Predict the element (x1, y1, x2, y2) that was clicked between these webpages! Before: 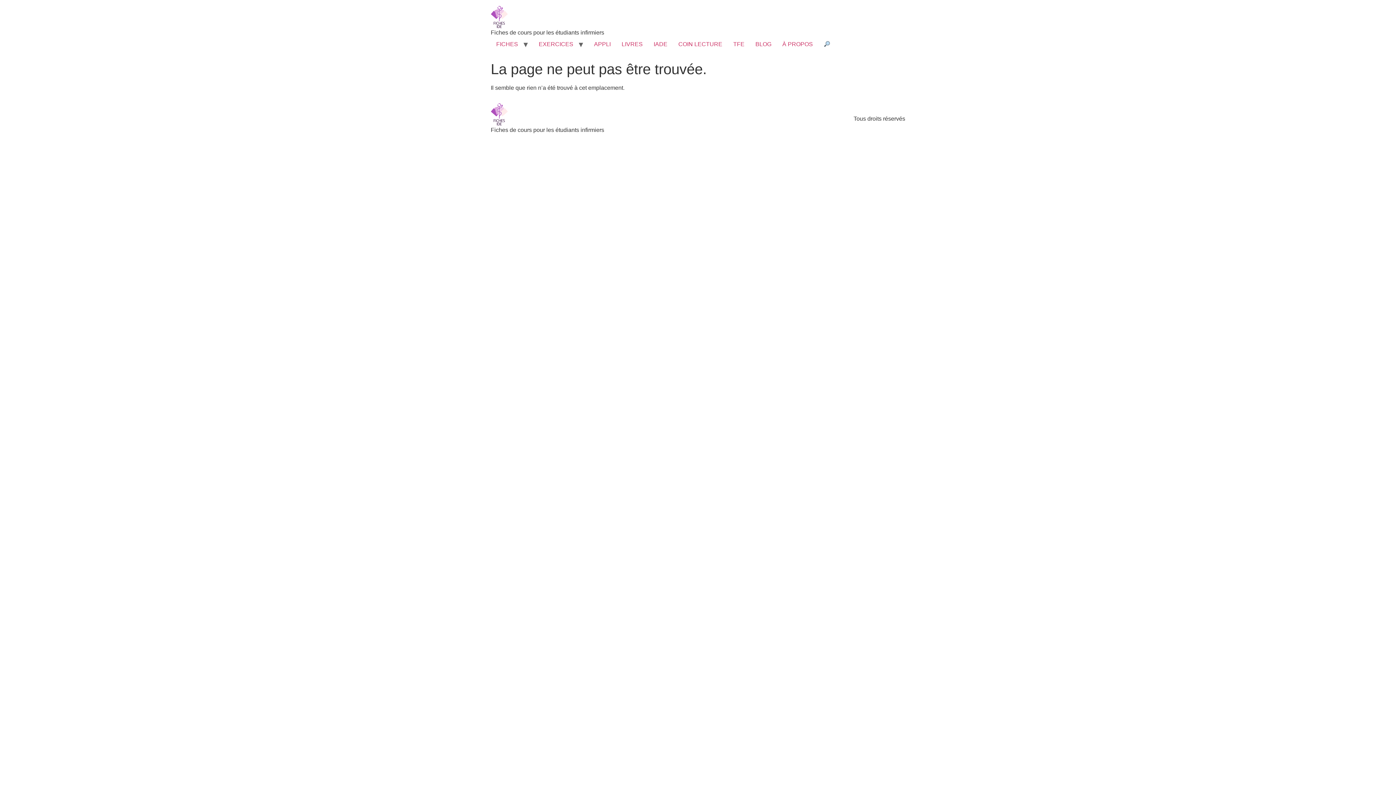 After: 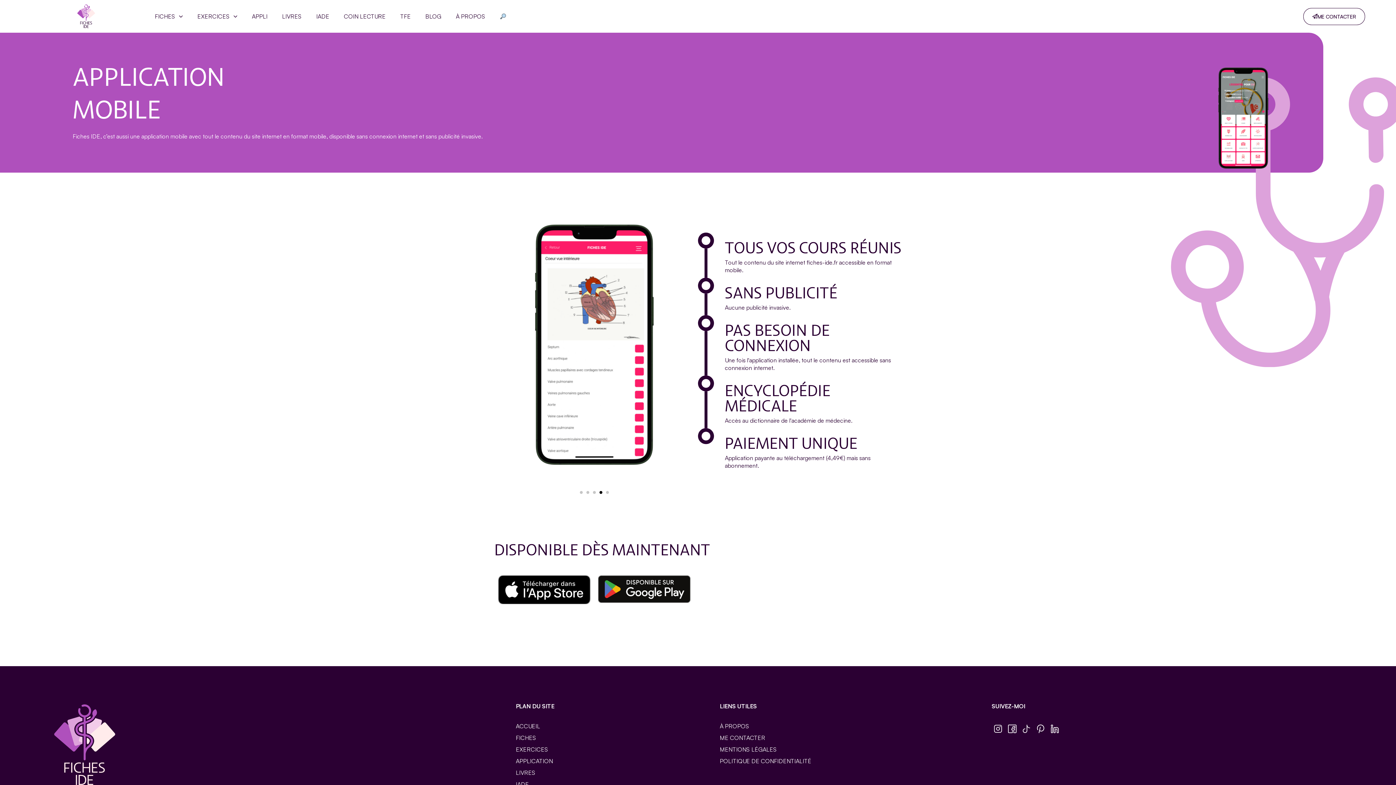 Action: bbox: (588, 37, 616, 51) label: APPLI